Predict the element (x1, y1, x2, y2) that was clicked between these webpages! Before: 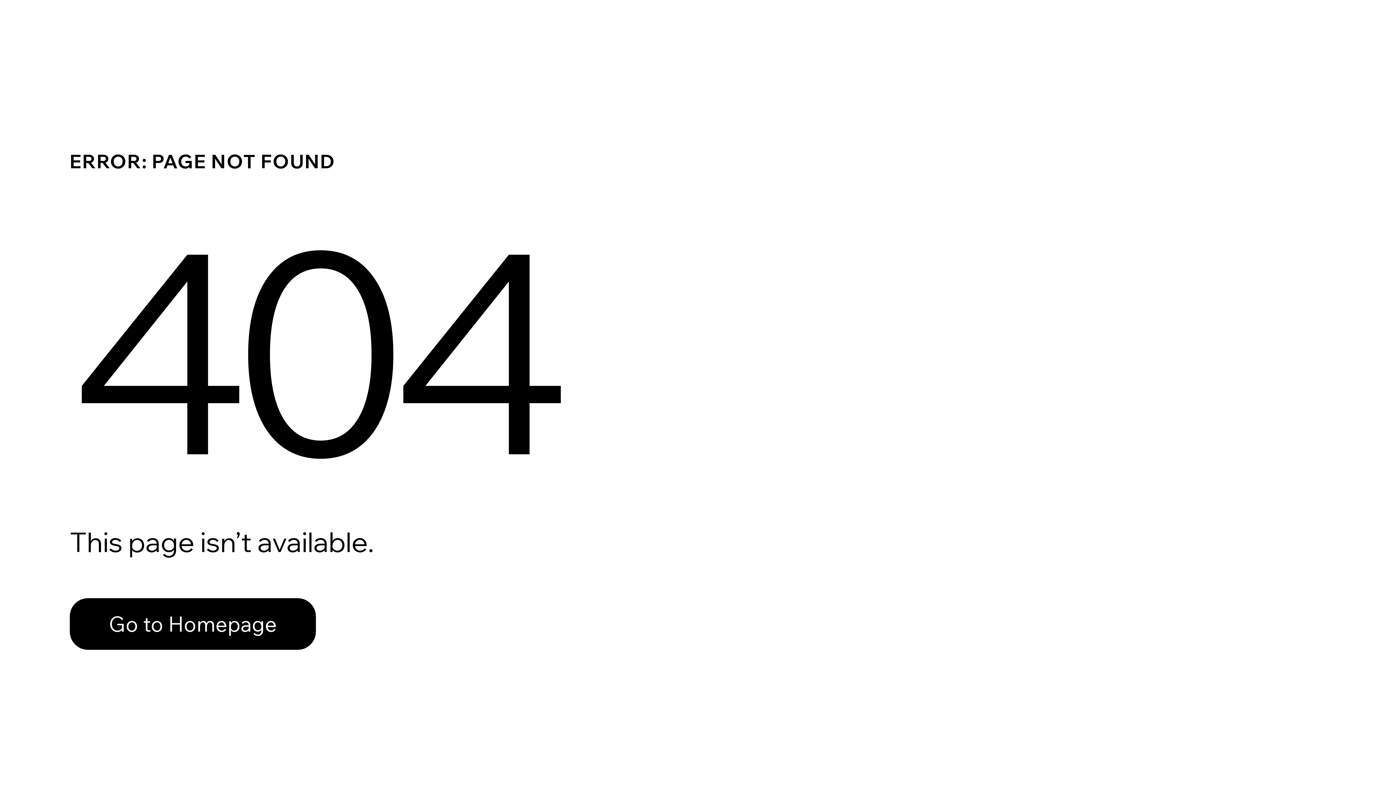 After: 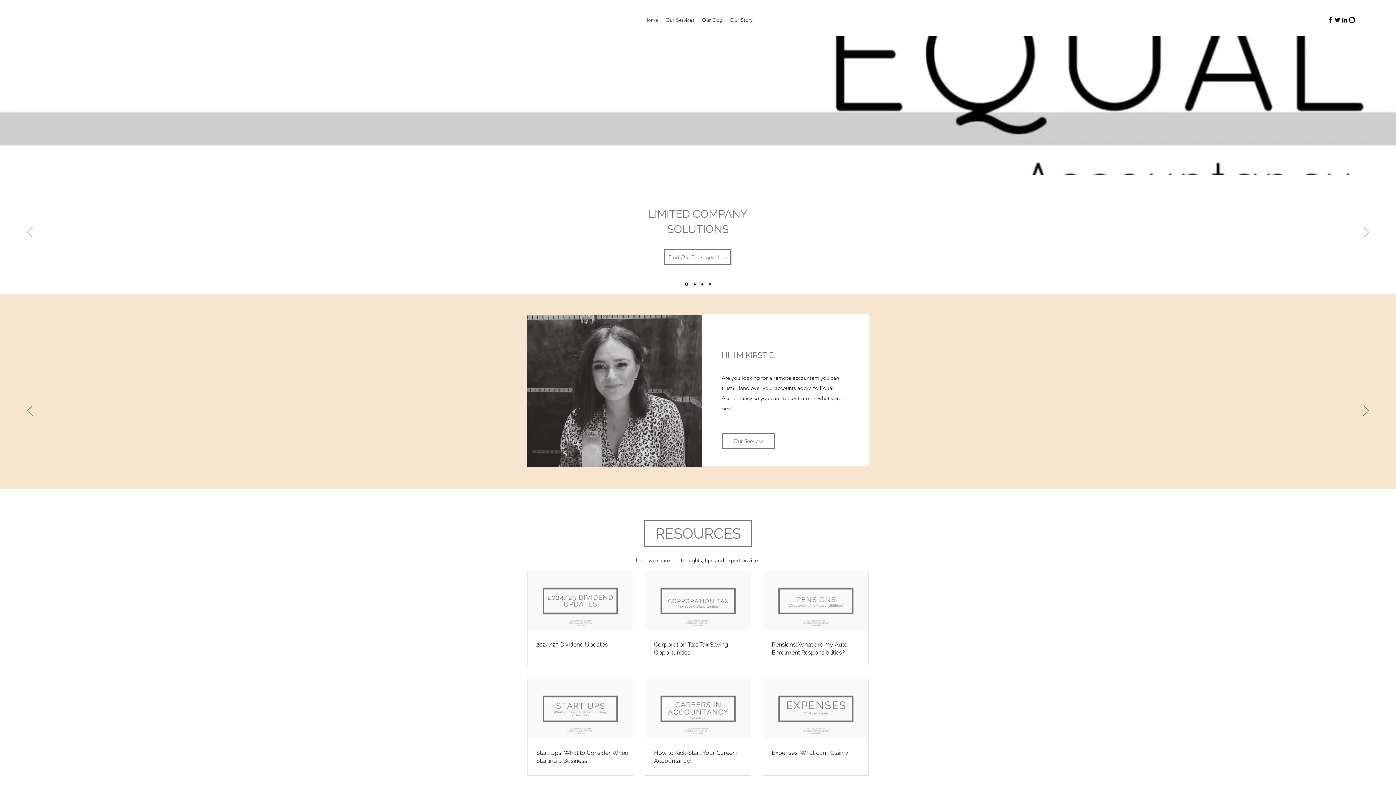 Action: label: Go to Homepage bbox: (69, 598, 316, 650)